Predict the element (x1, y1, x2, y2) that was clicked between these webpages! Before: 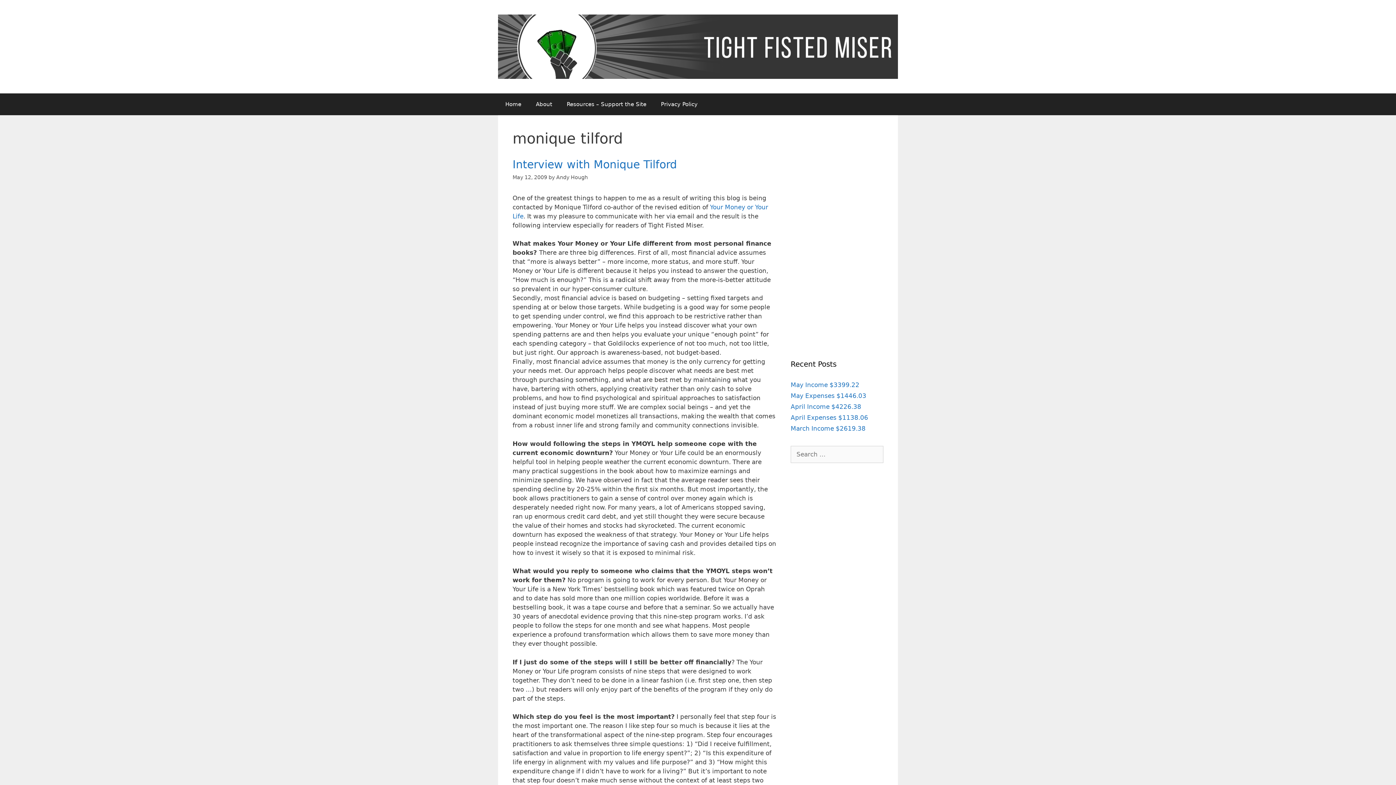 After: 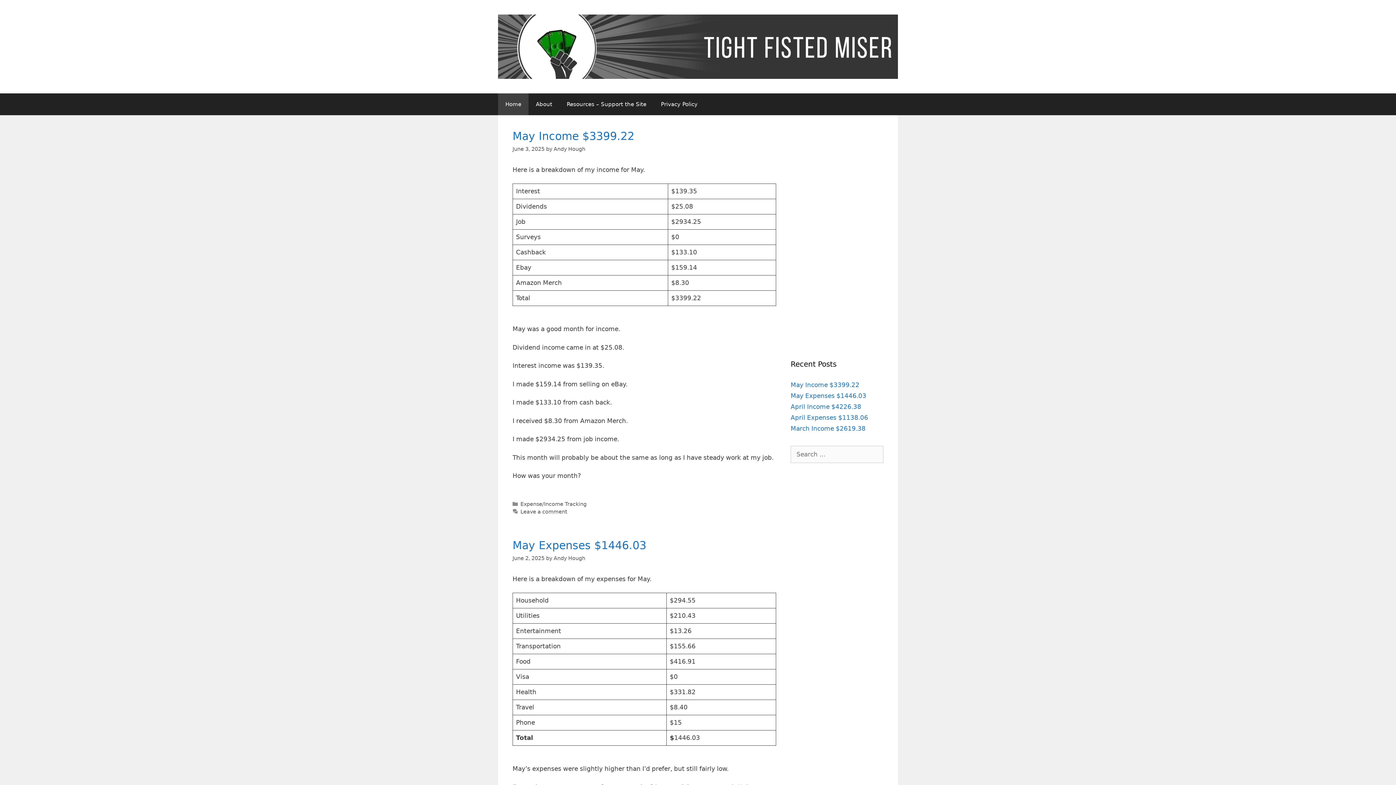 Action: bbox: (498, 42, 898, 49)